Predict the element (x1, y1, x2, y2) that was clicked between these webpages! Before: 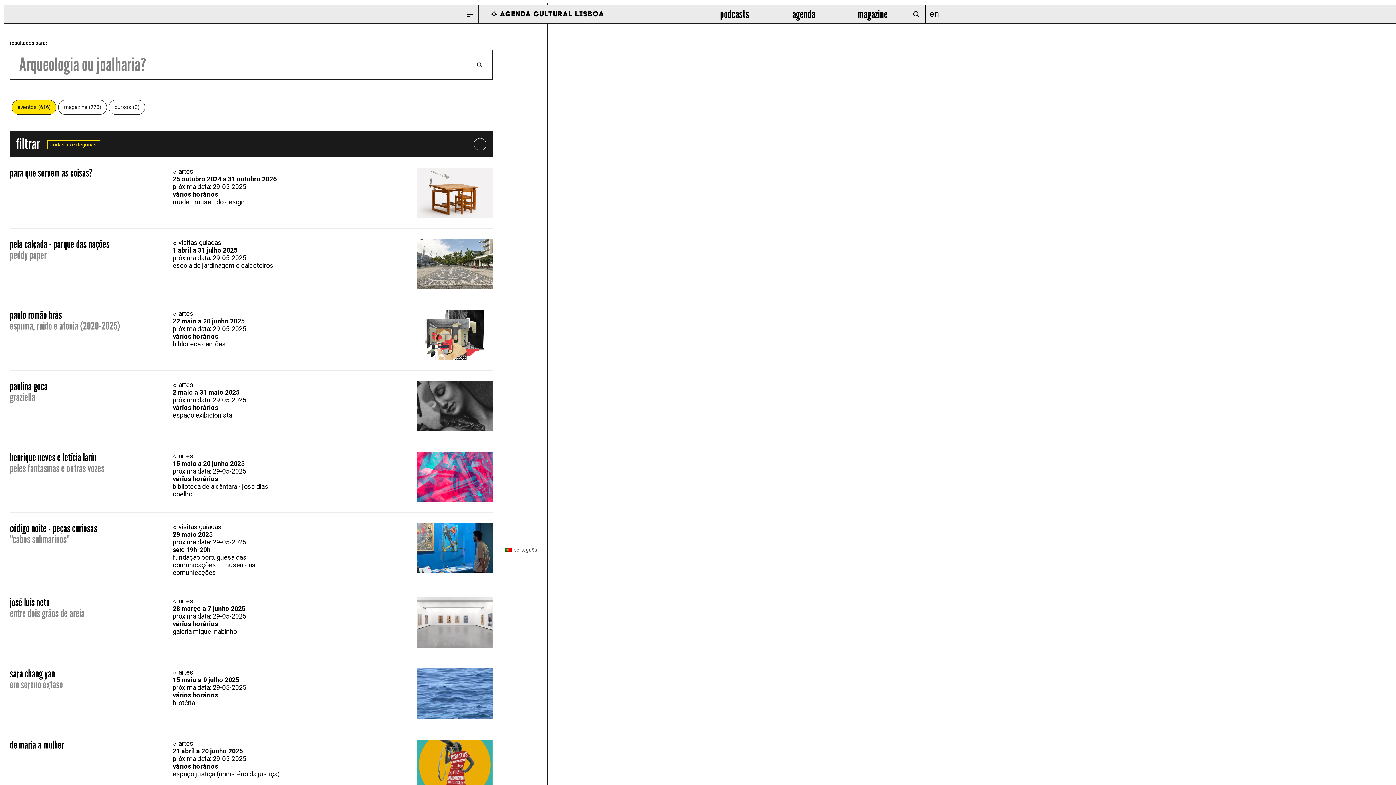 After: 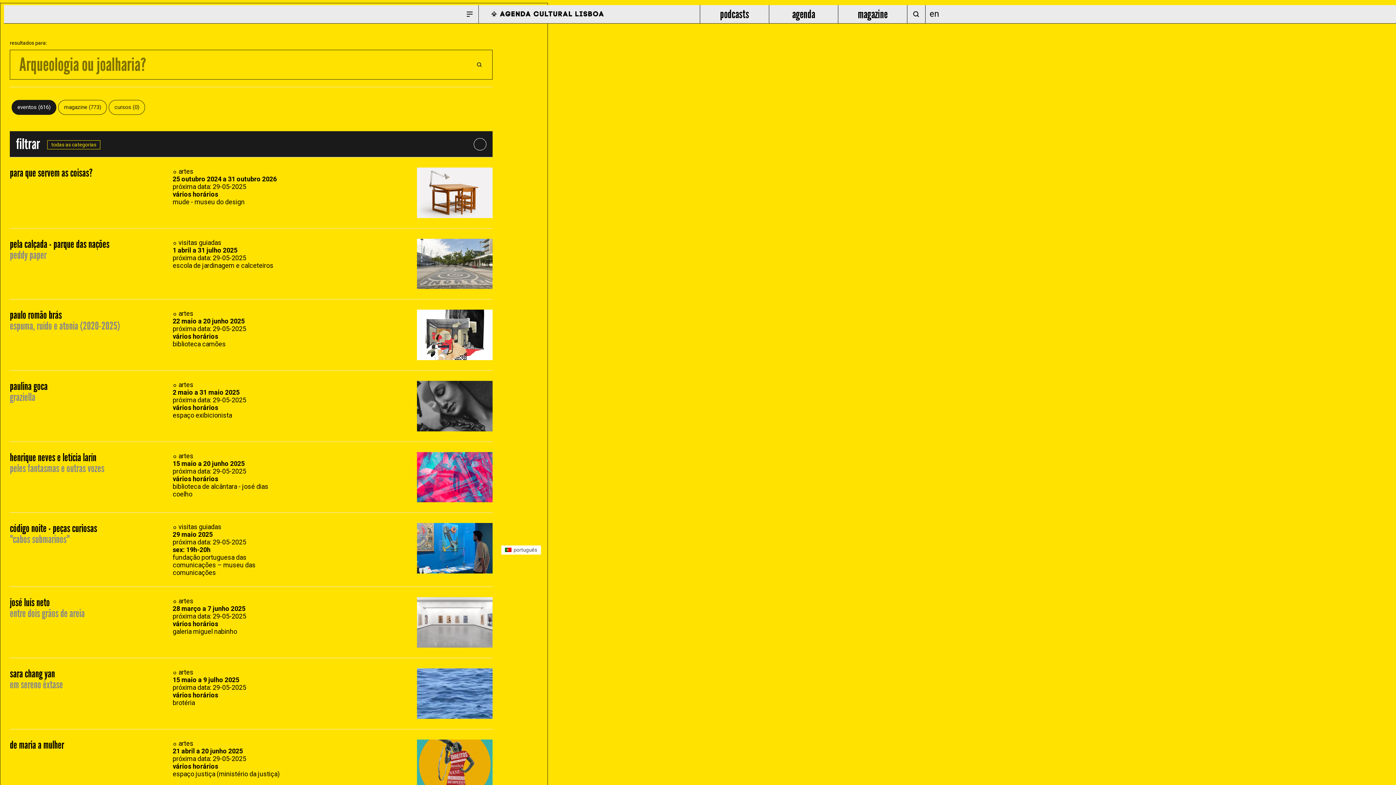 Action: bbox: (11, 99, 56, 114) label: eventos (616)